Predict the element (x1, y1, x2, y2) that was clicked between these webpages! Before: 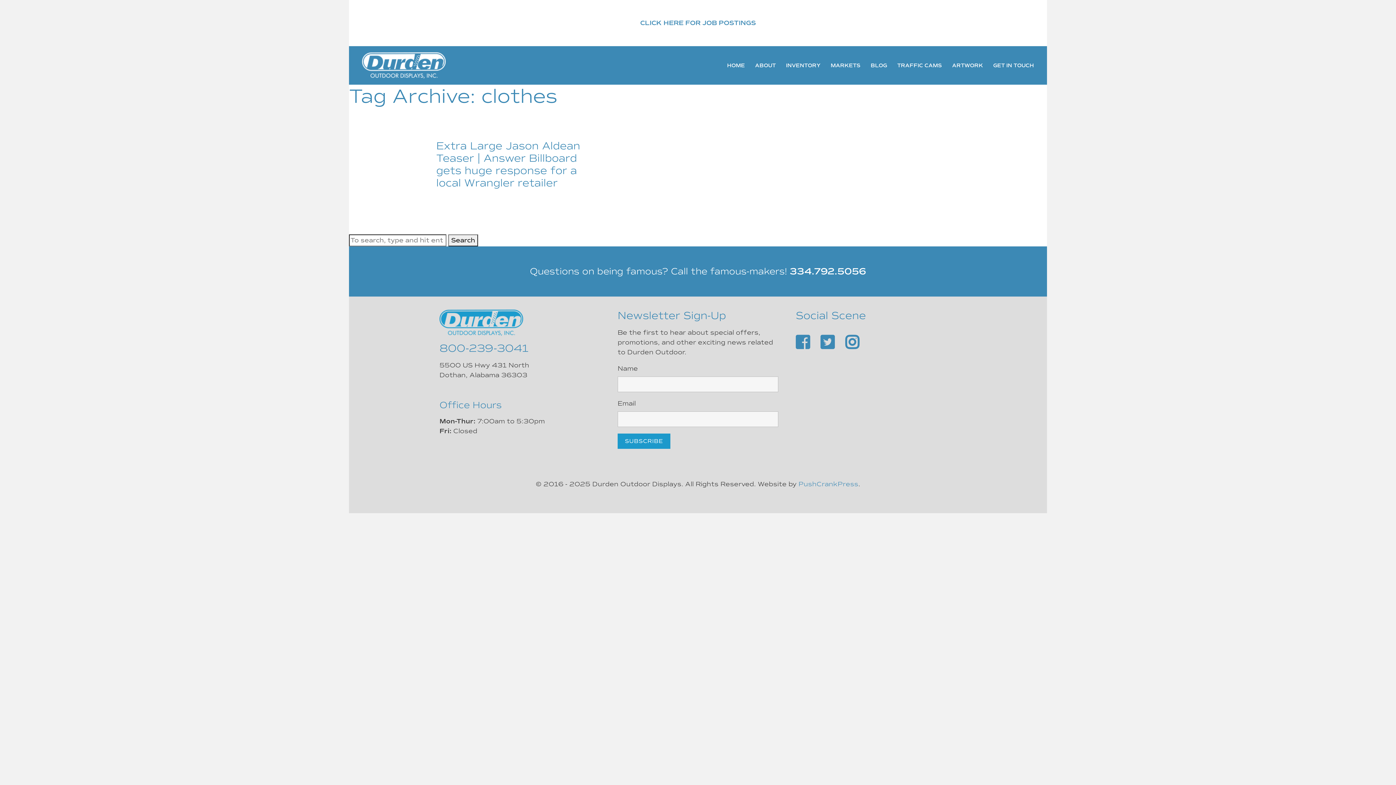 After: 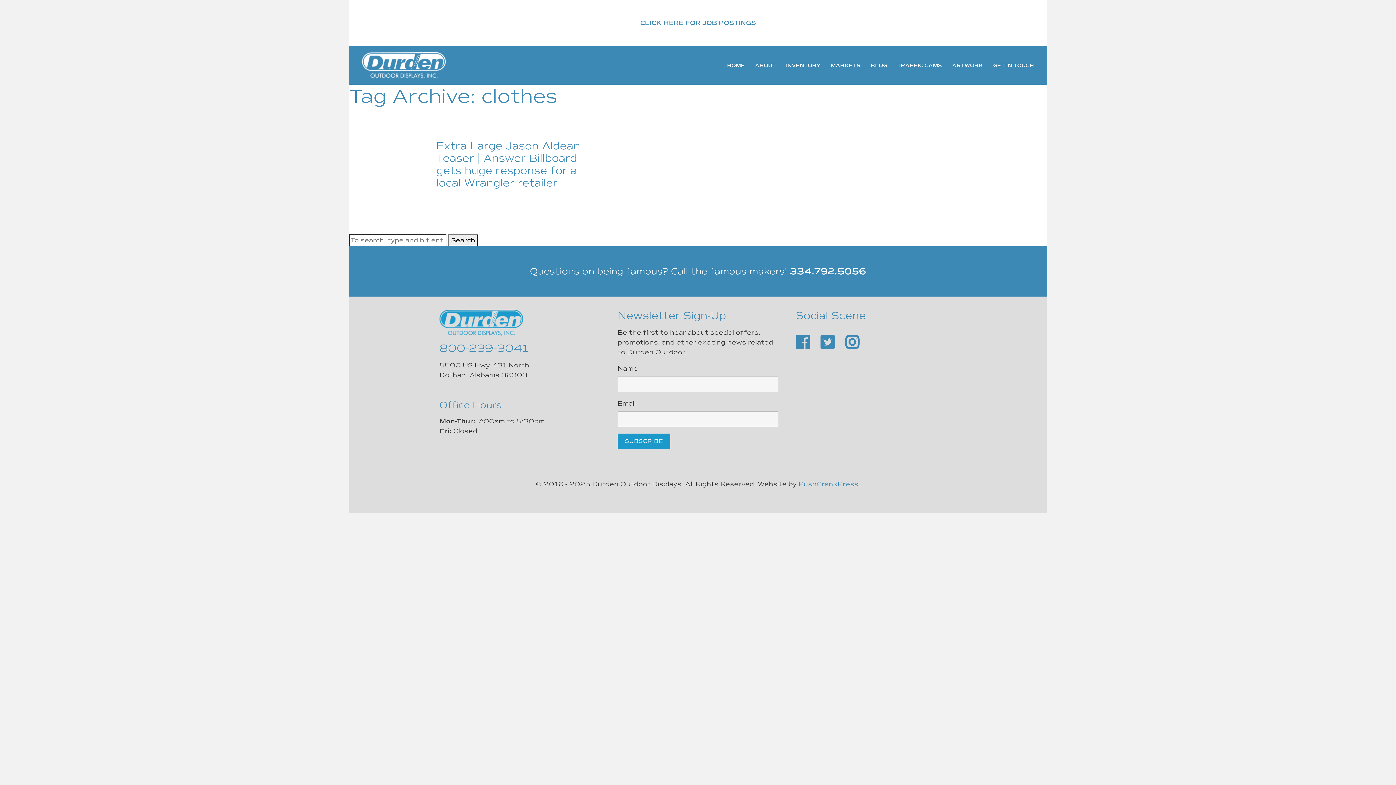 Action: label: SUBSCRIBE bbox: (617, 433, 670, 449)